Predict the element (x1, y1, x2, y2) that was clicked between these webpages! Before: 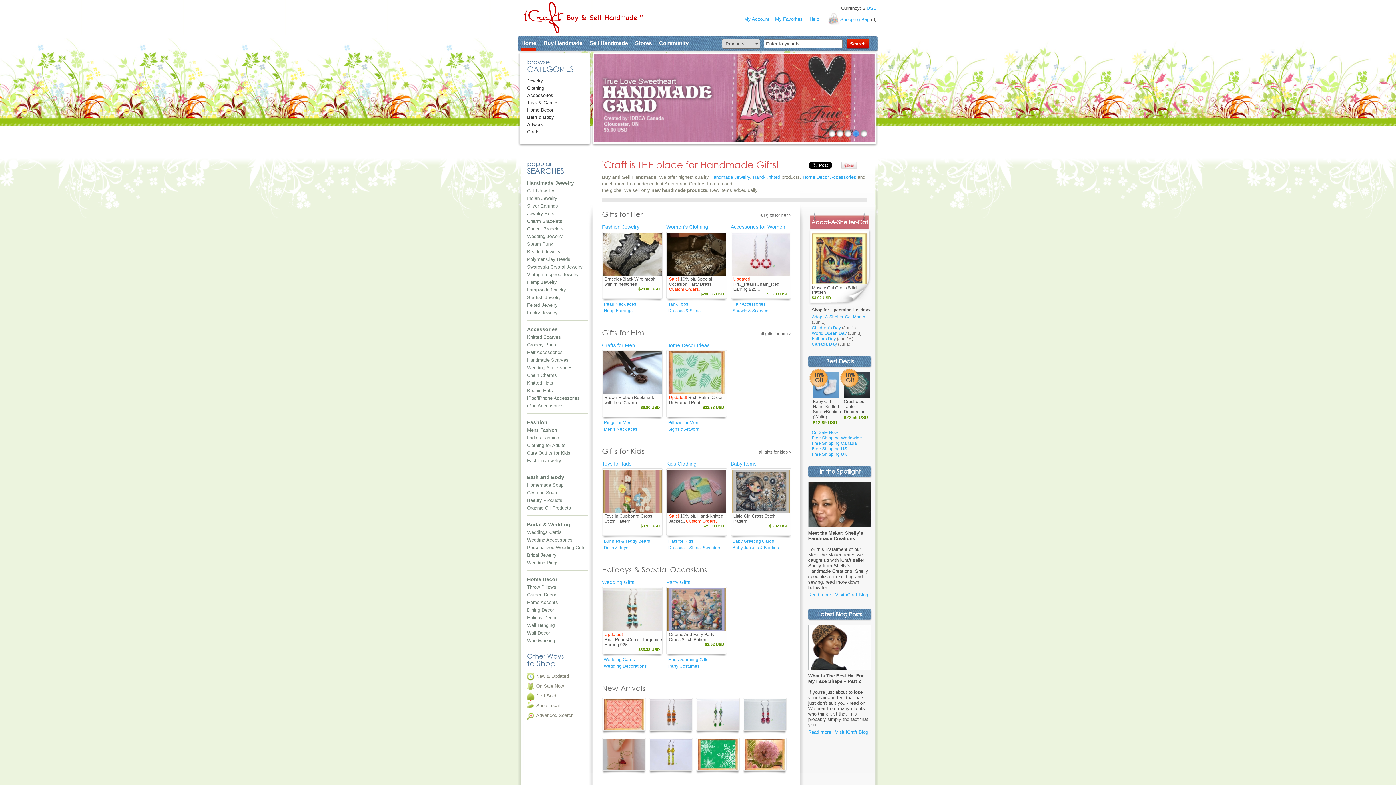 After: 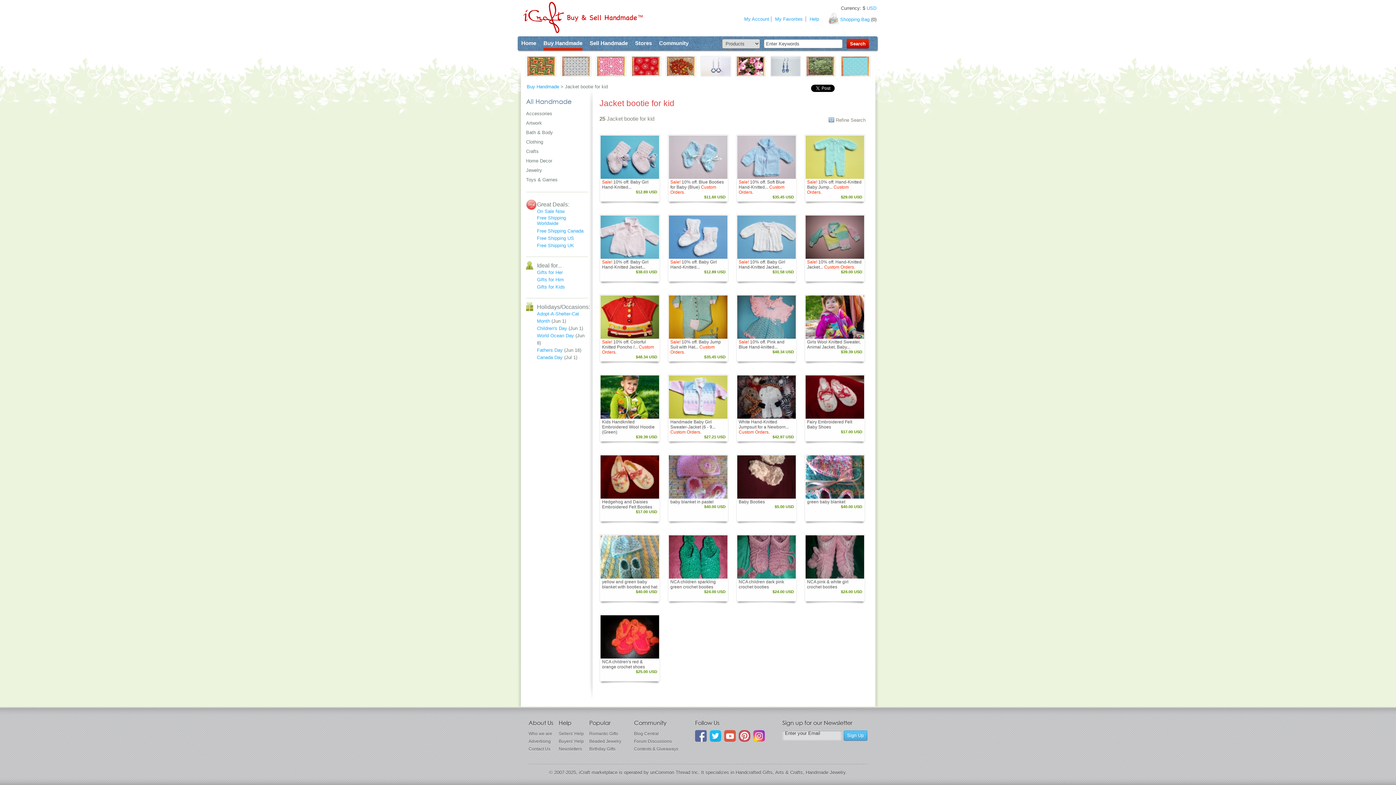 Action: label: Baby Jackets & Booties bbox: (732, 545, 778, 550)